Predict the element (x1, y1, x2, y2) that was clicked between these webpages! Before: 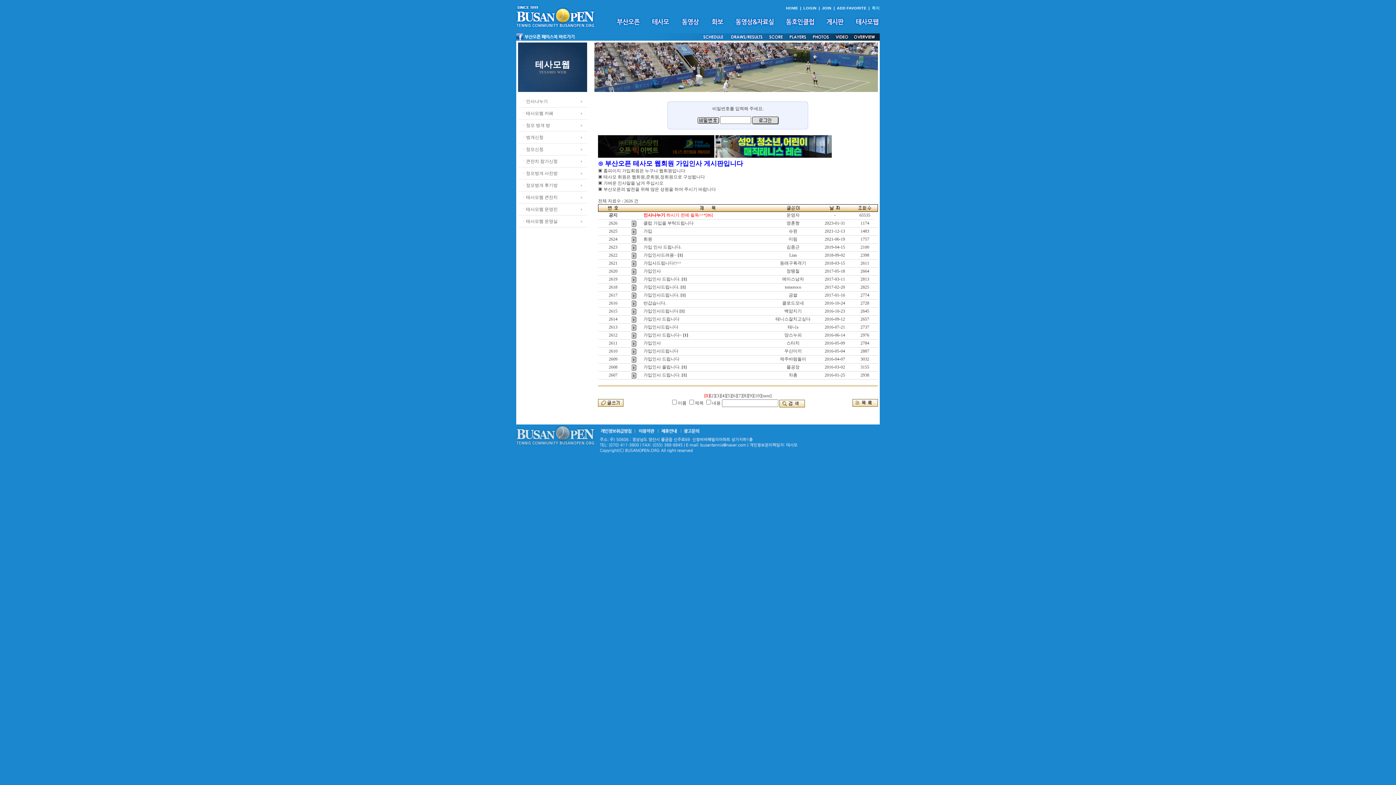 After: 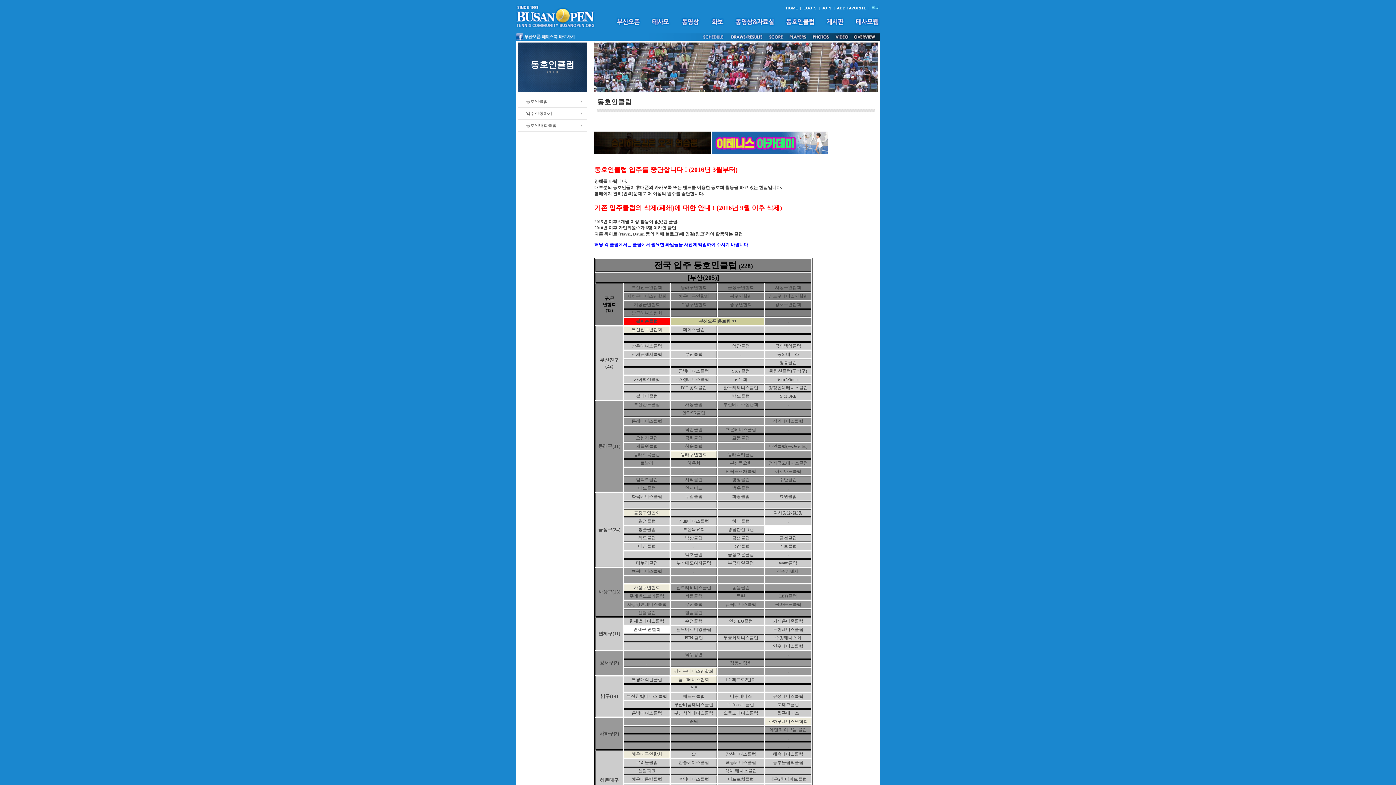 Action: bbox: (784, 22, 816, 27)